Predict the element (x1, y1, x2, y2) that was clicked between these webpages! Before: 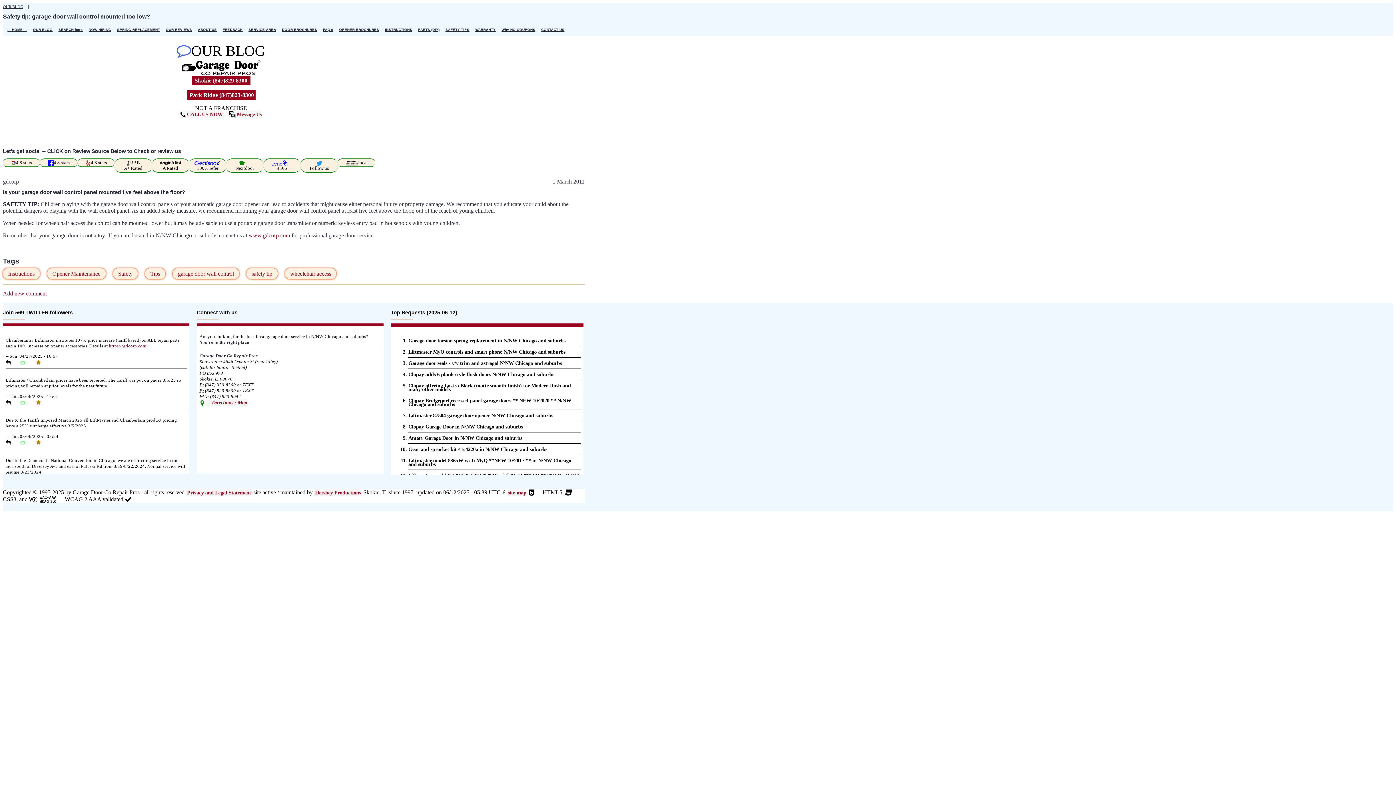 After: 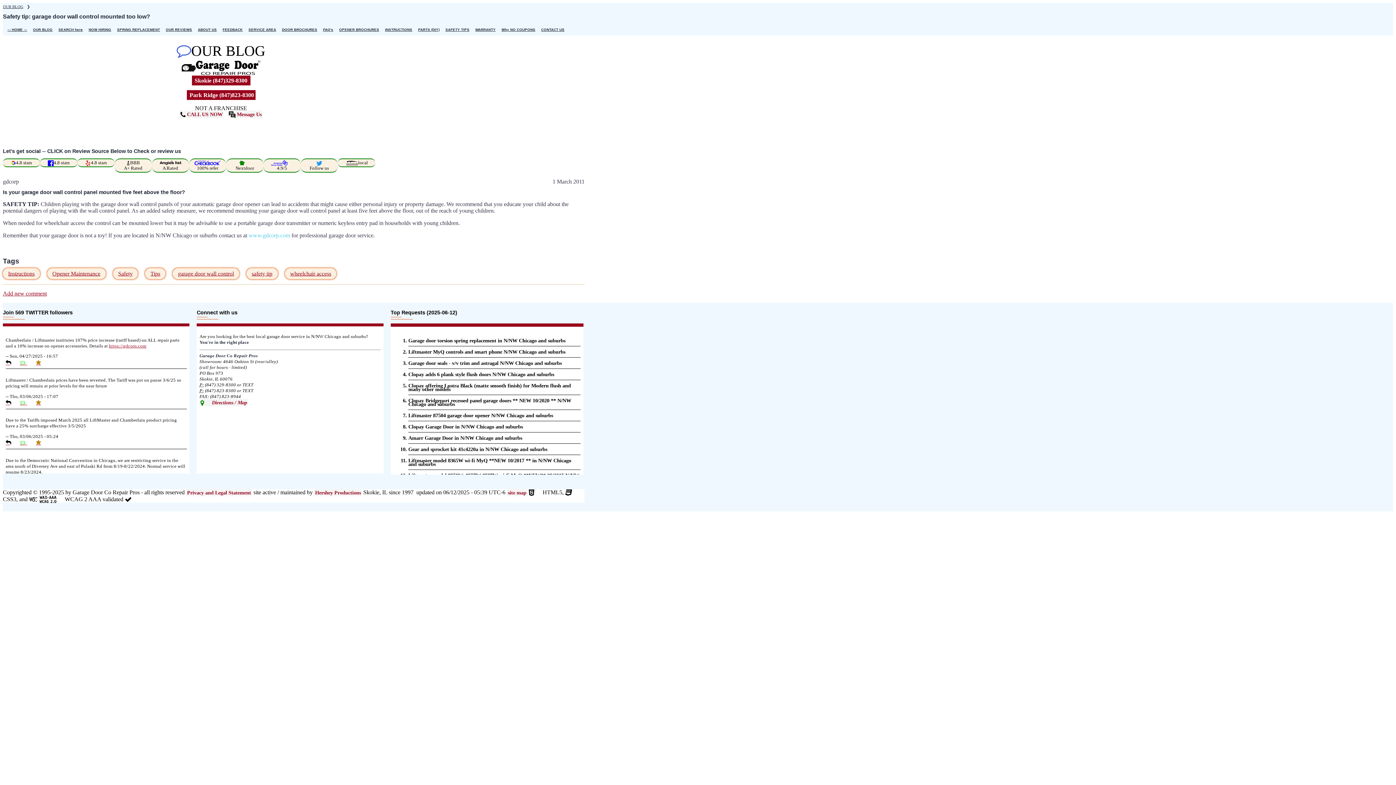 Action: bbox: (248, 232, 291, 238) label: www.gdcorp.com 